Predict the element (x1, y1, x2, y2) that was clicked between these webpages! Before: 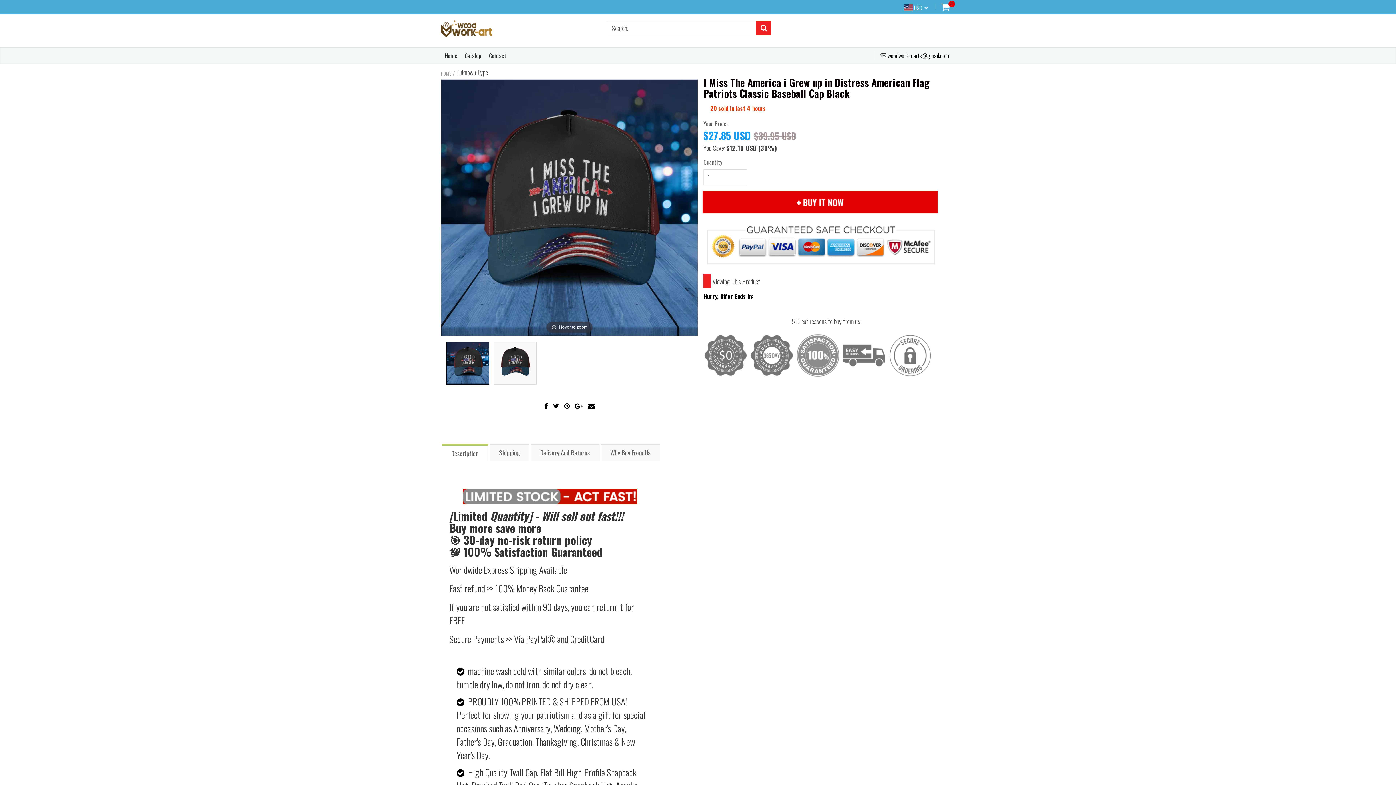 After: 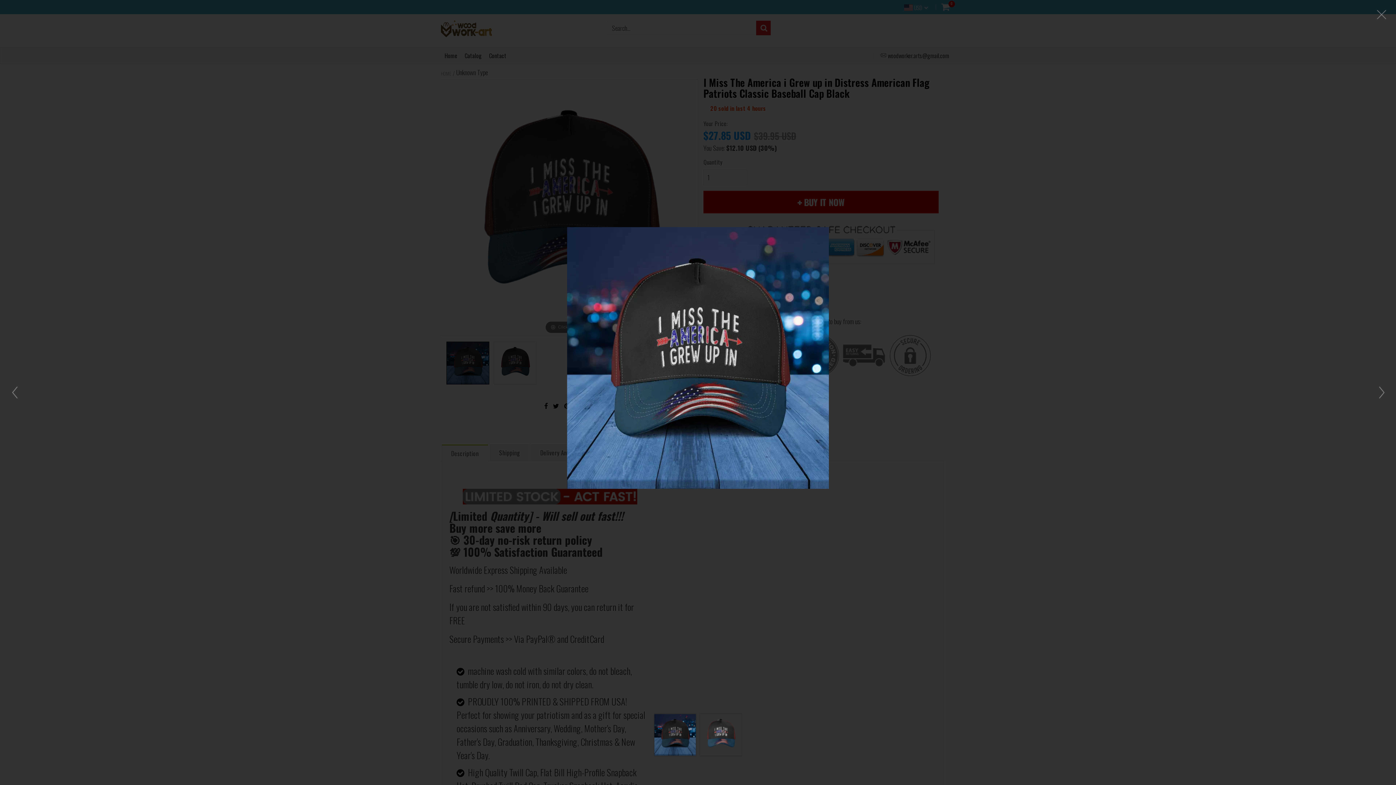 Action: bbox: (441, 79, 697, 335) label: Hover to zoom